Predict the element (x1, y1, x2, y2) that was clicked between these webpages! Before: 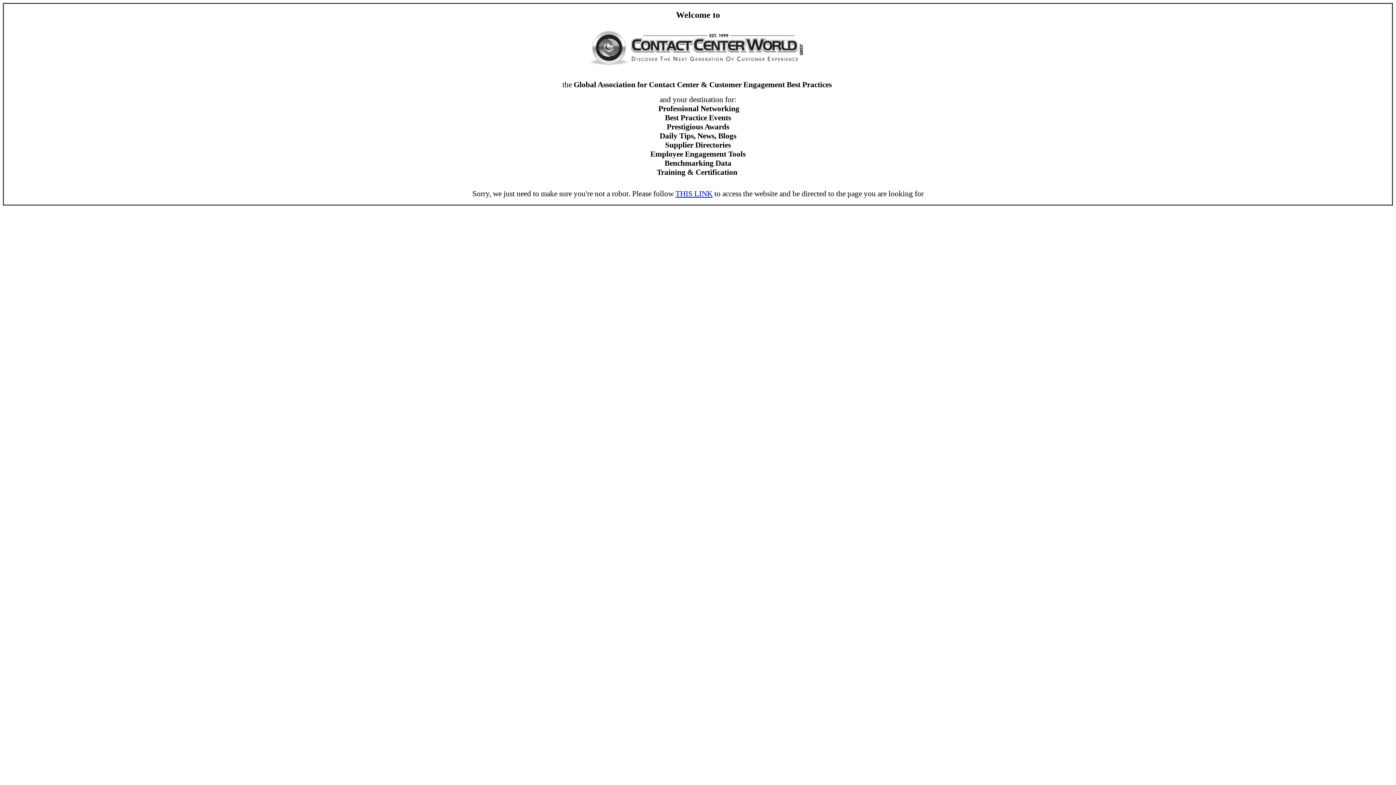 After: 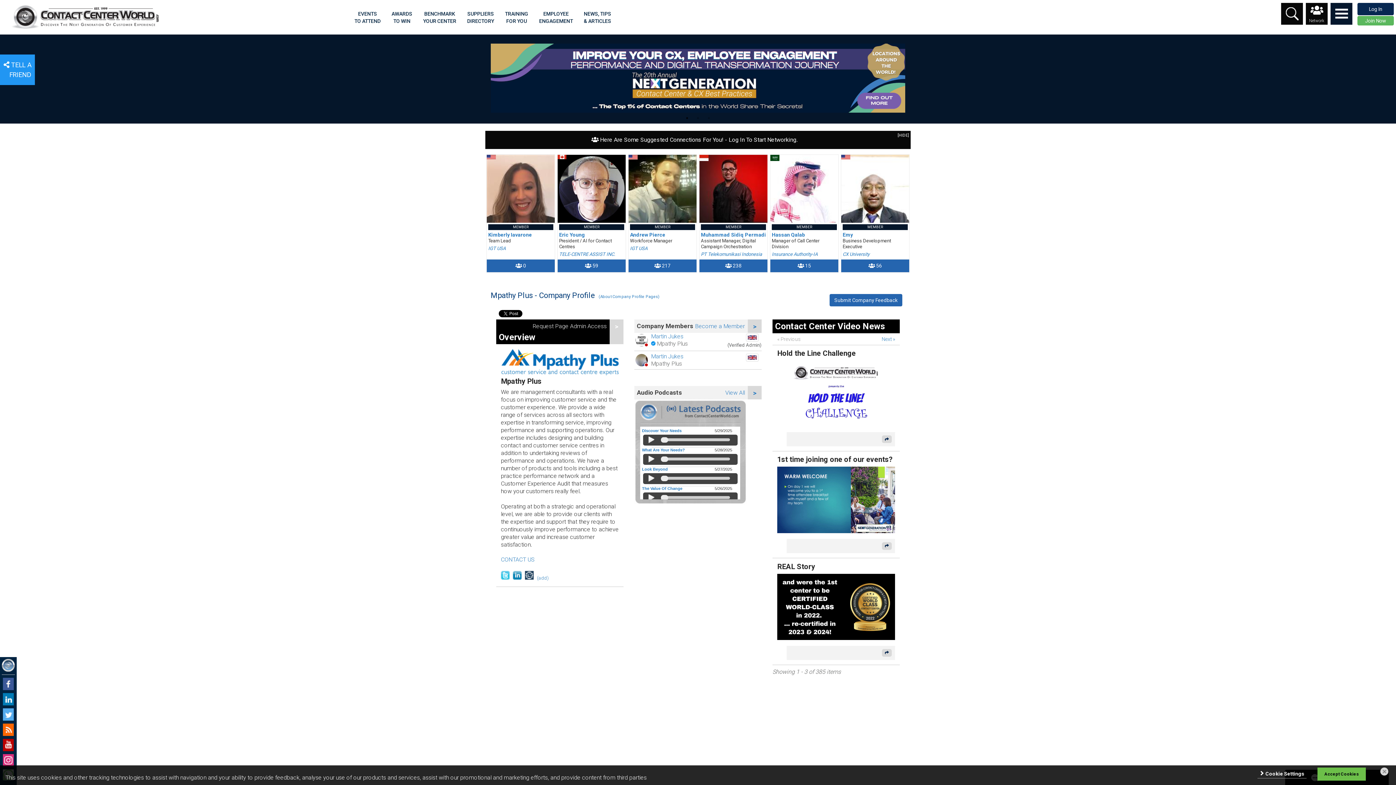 Action: bbox: (675, 189, 712, 198) label: THIS LINK